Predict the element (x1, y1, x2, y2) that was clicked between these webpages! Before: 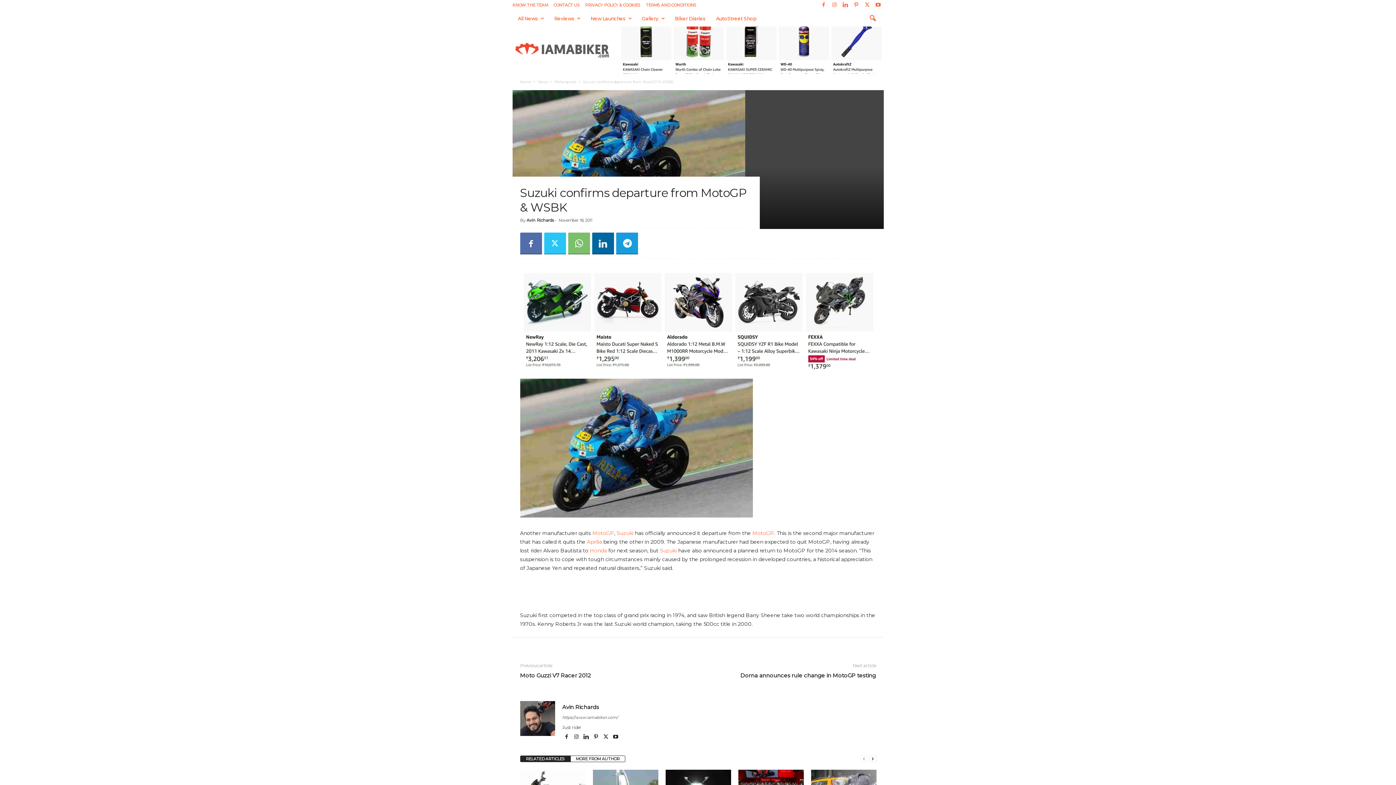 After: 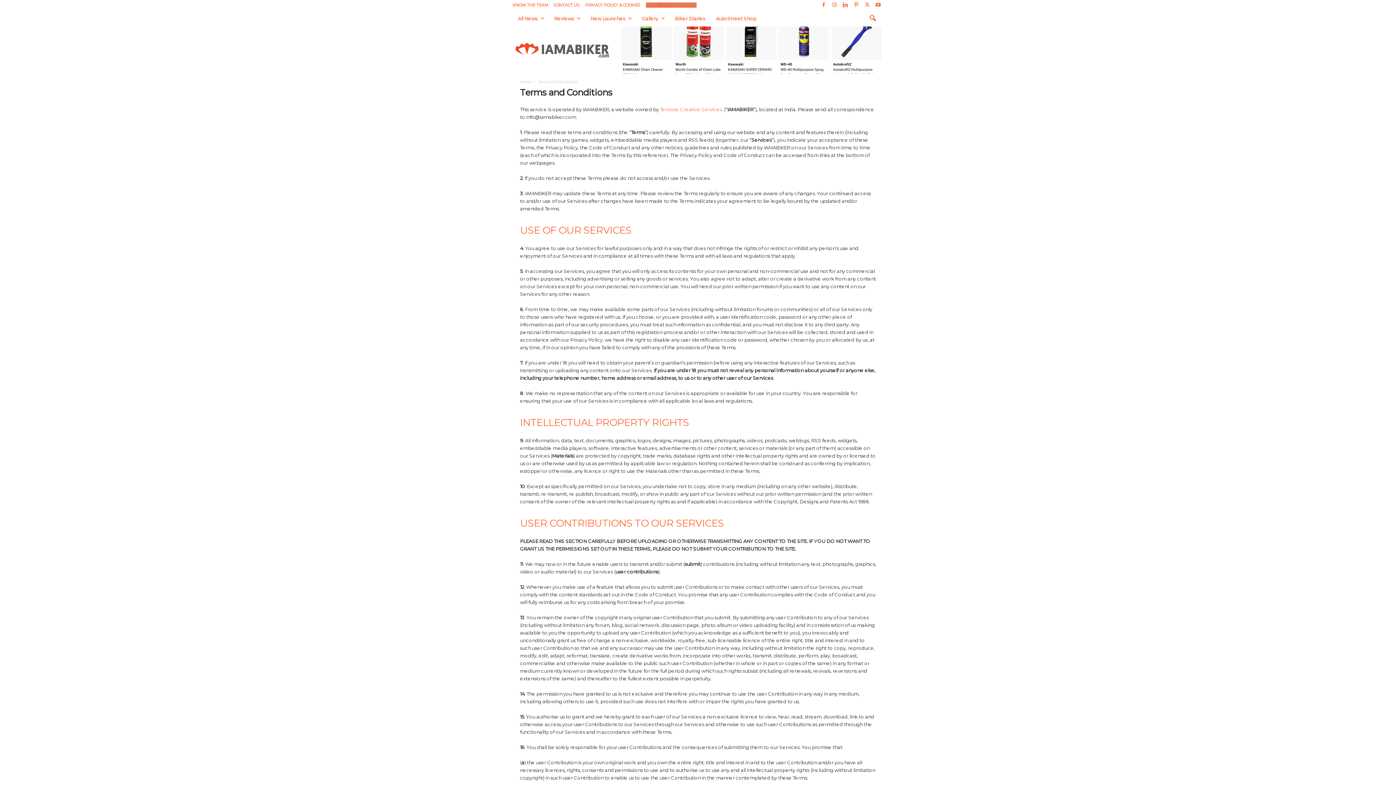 Action: label: TERMS AND CONDITIONS bbox: (646, 2, 696, 7)